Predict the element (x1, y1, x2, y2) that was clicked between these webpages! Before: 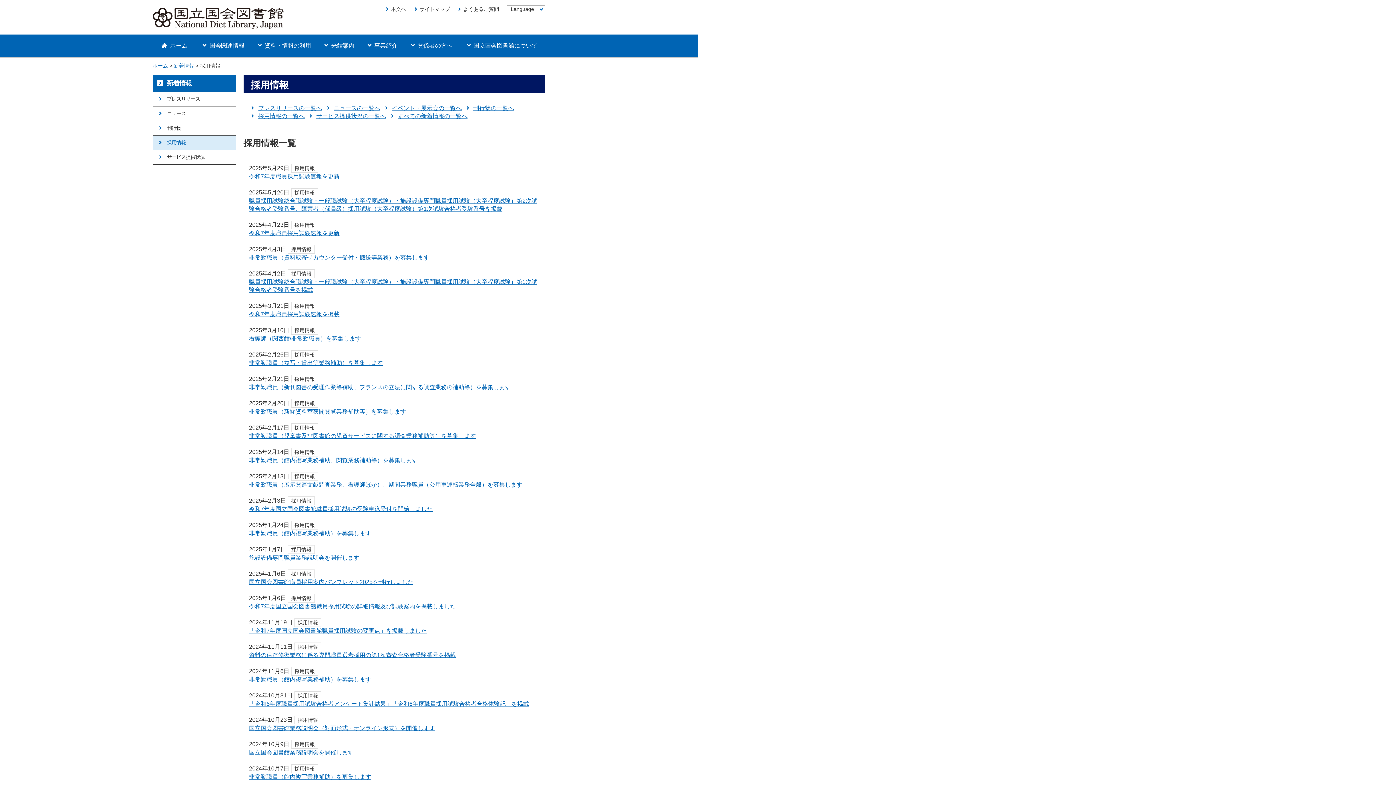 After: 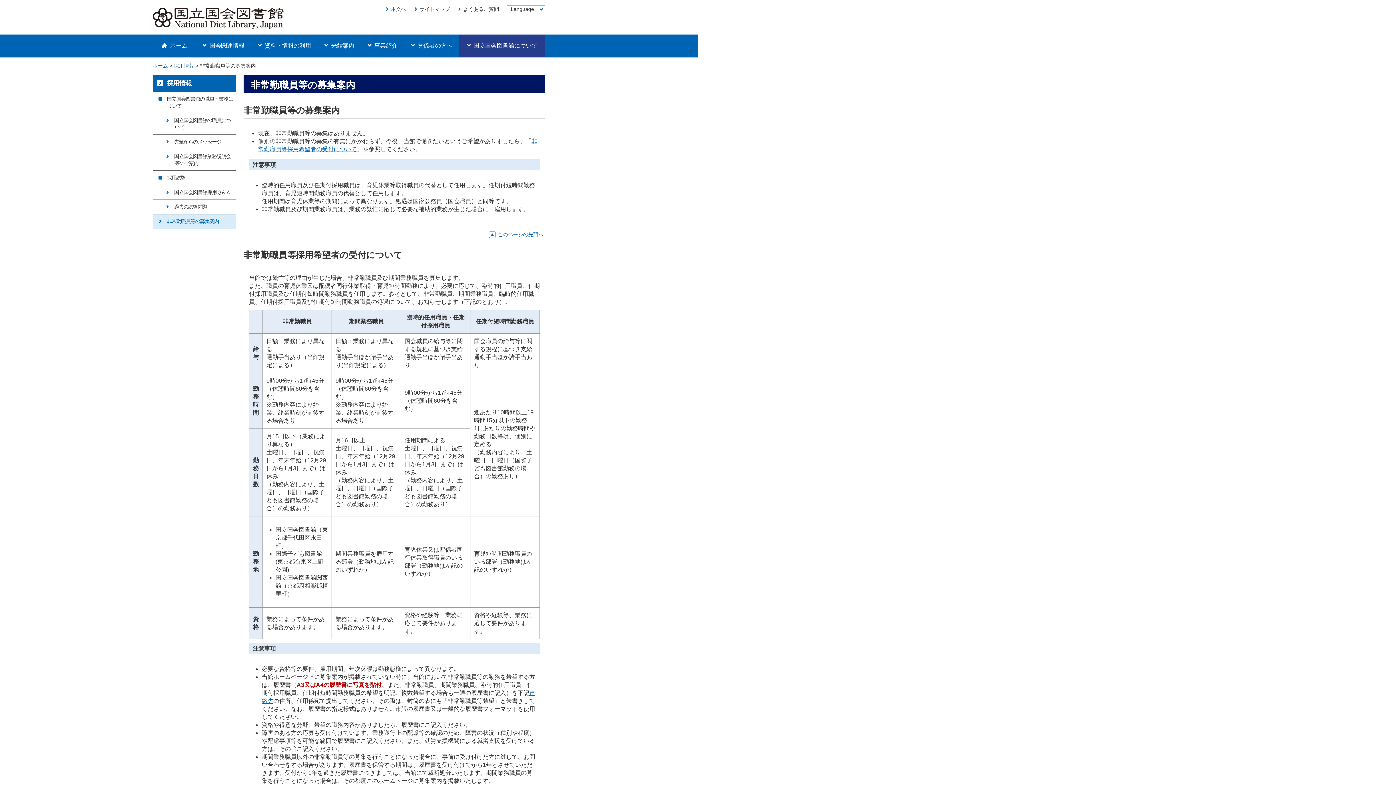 Action: bbox: (249, 774, 371, 780) label: 非常勤職員（館内複写業務補助）を募集します